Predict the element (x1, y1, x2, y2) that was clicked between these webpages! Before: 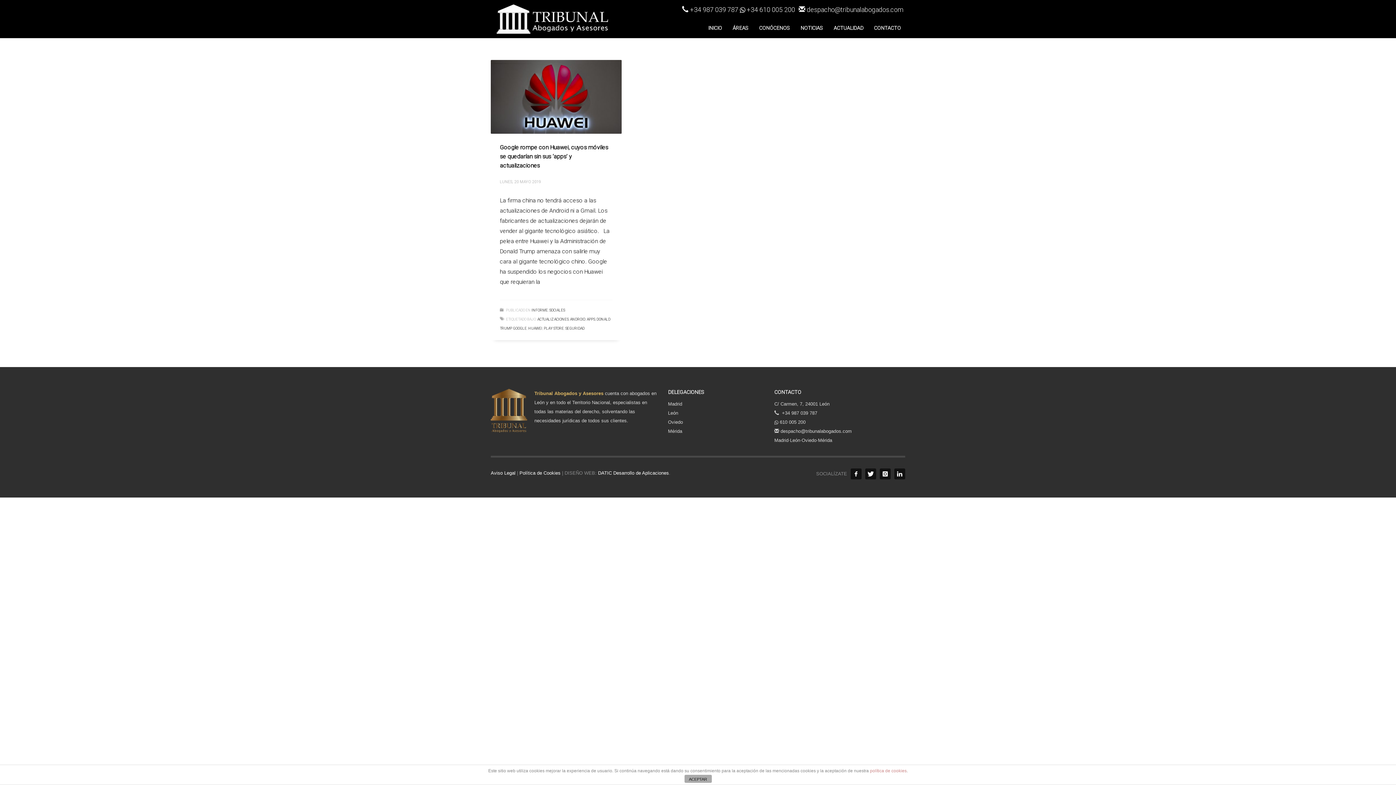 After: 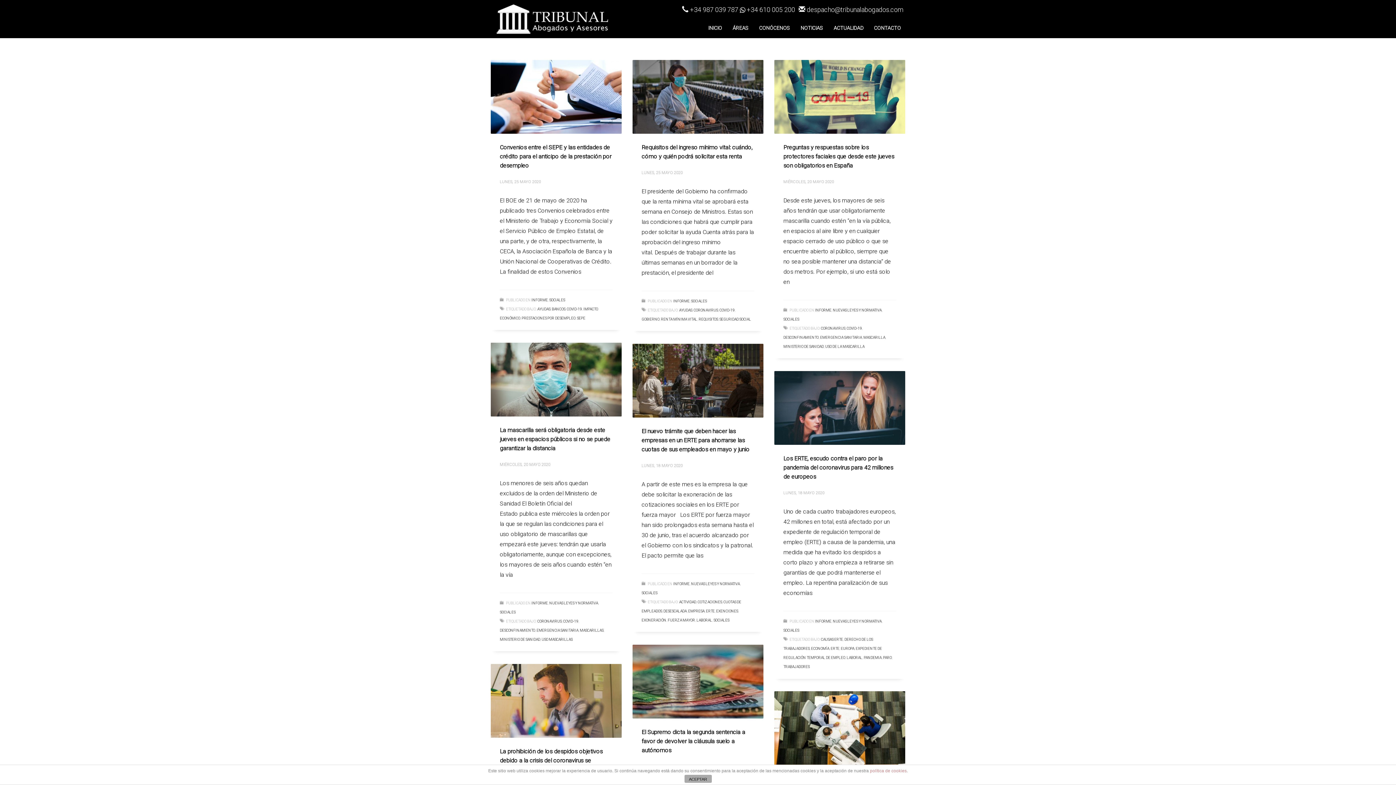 Action: label: INFORME bbox: (531, 308, 548, 312)